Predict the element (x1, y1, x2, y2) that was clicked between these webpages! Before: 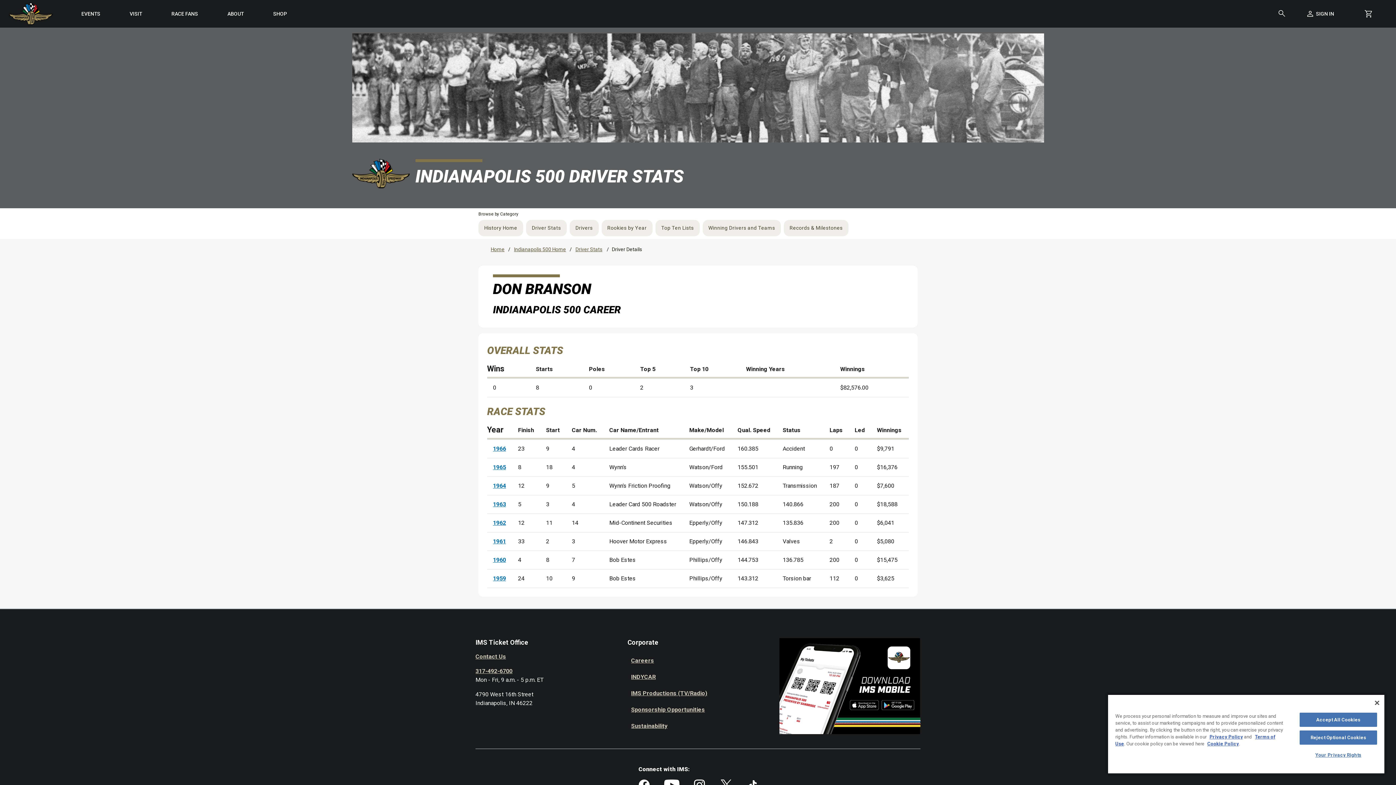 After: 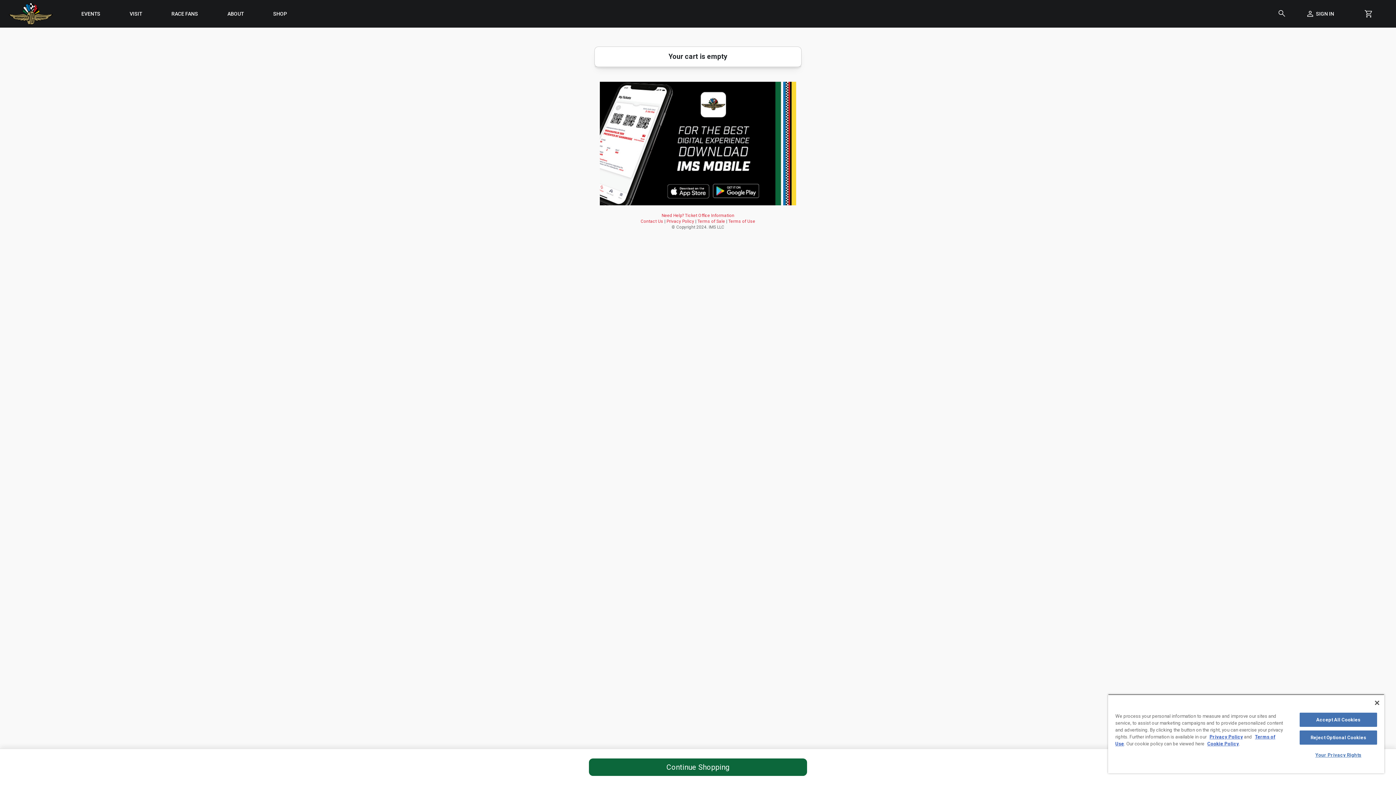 Action: label: Shopping Cart bbox: (1349, 2, 1387, 25)